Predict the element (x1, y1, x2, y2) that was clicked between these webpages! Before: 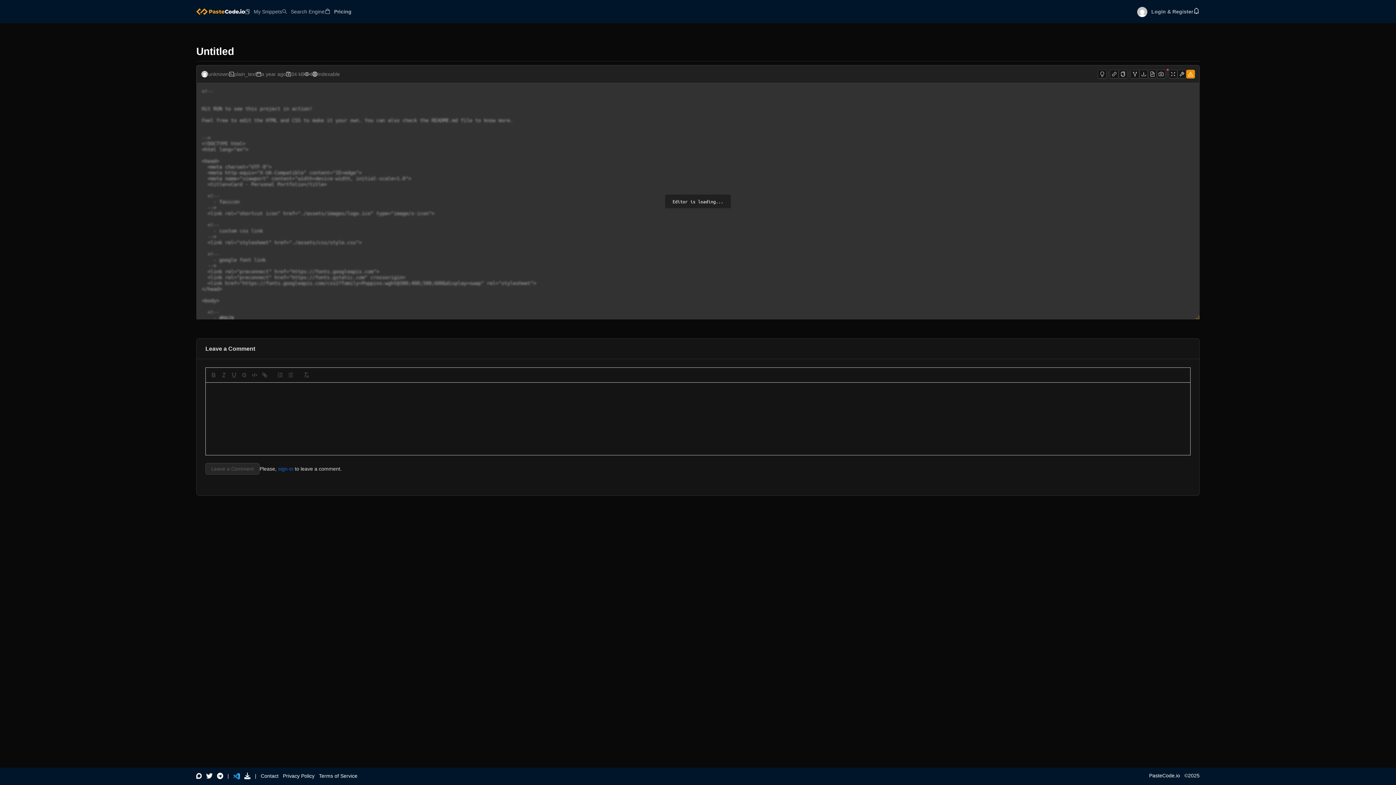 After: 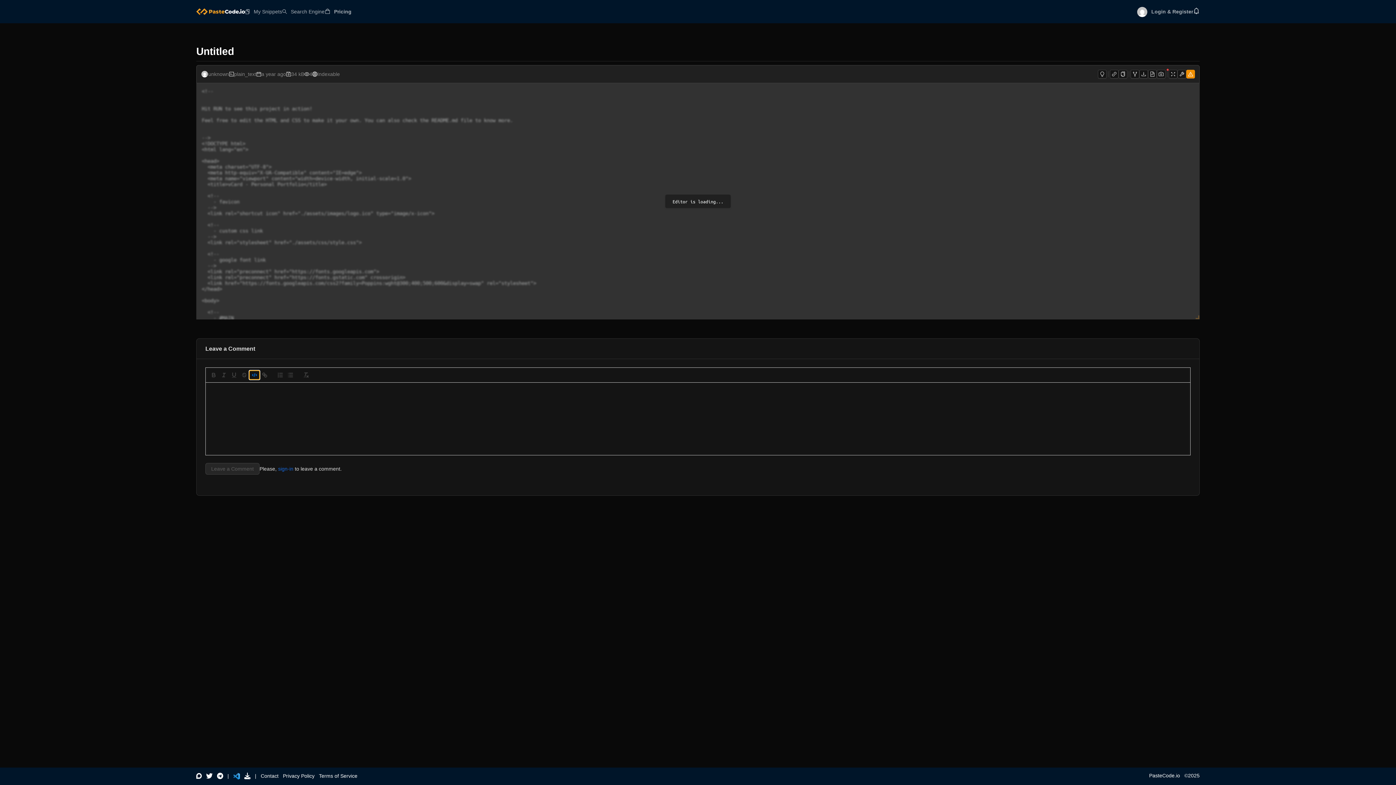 Action: bbox: (249, 370, 259, 379)